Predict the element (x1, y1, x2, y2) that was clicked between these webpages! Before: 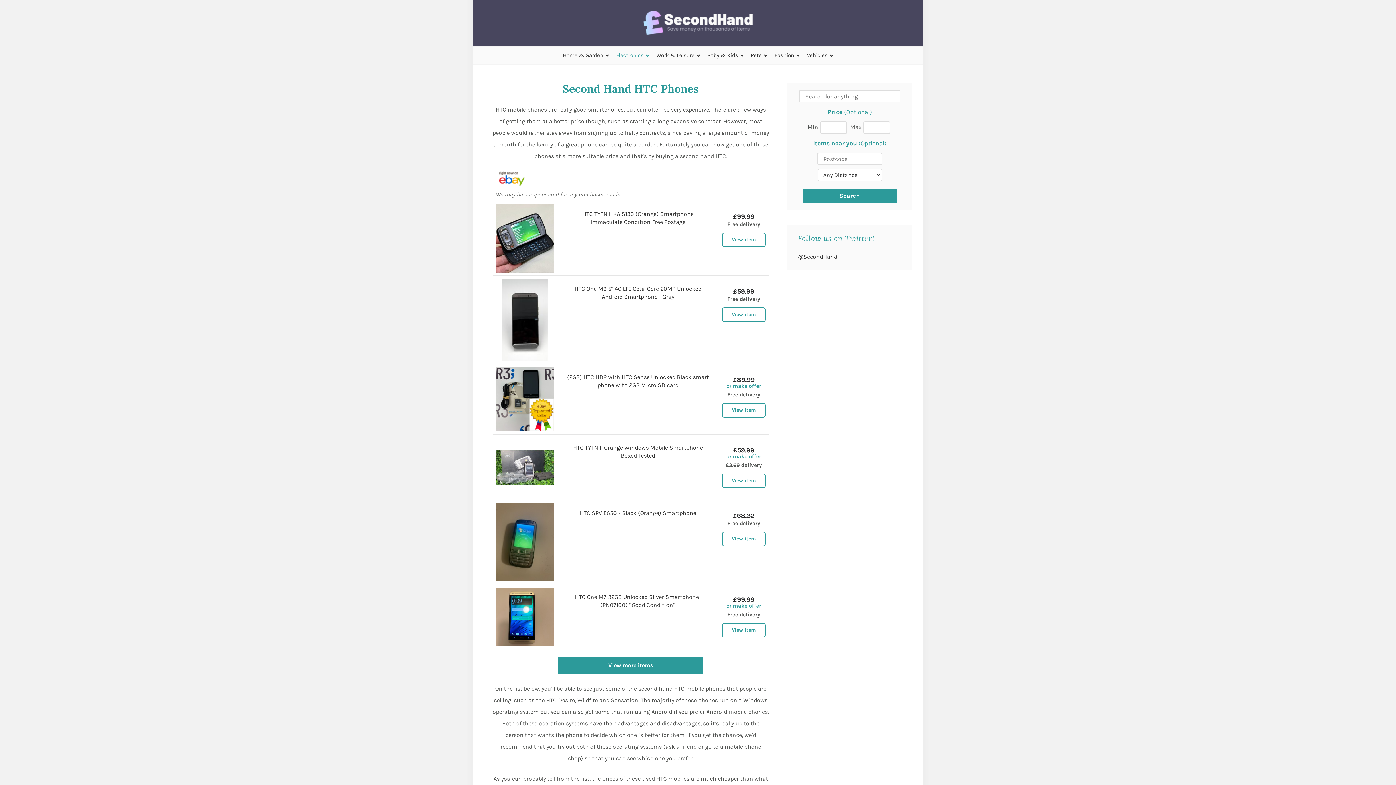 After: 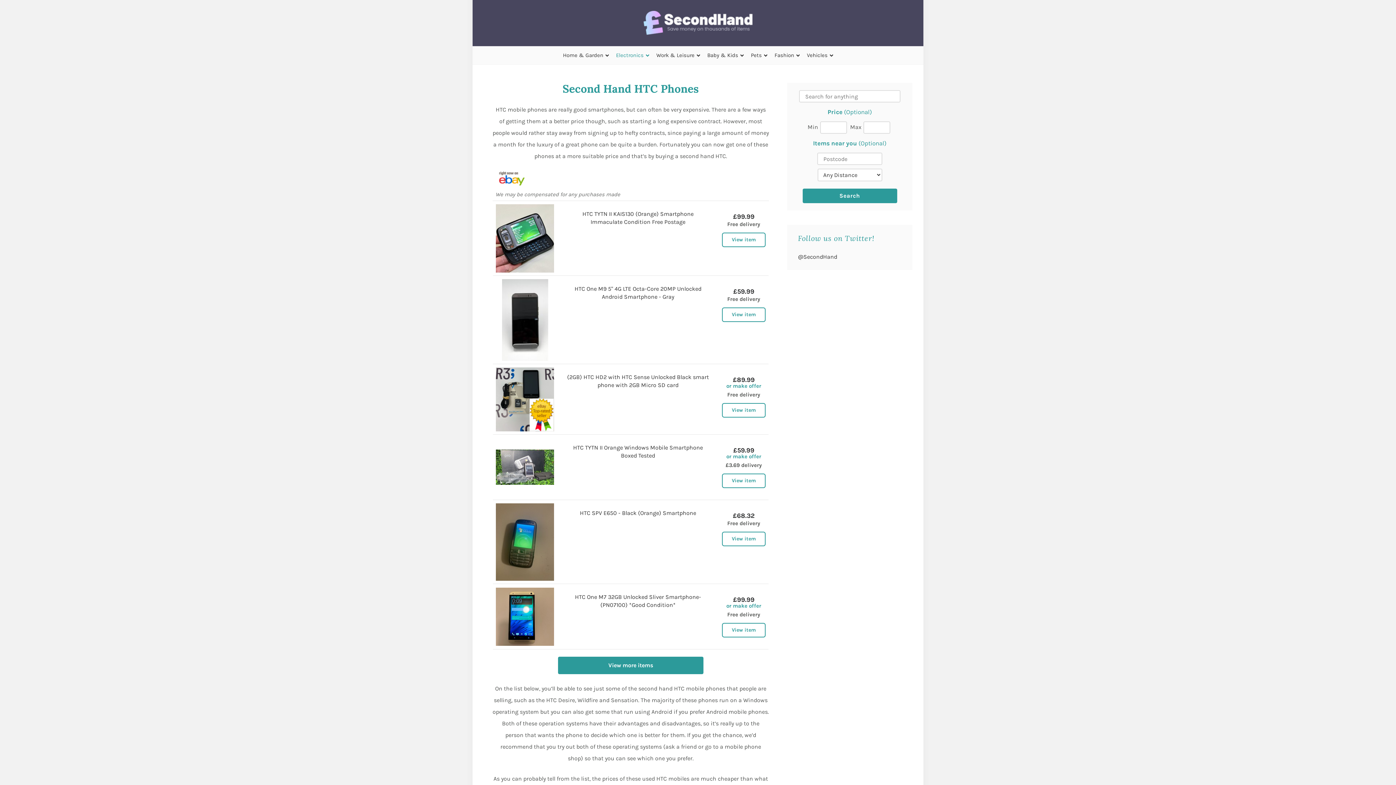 Action: bbox: (496, 369, 554, 376)